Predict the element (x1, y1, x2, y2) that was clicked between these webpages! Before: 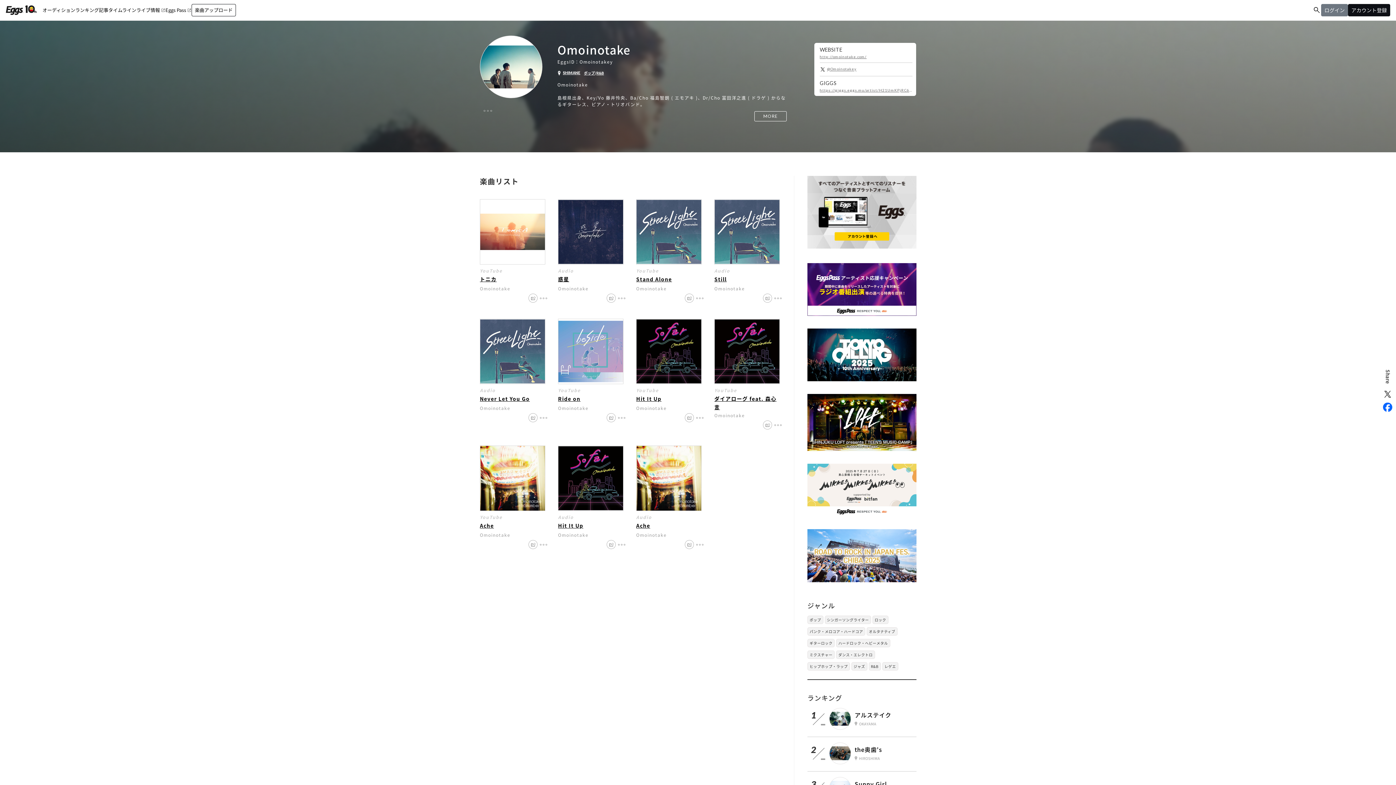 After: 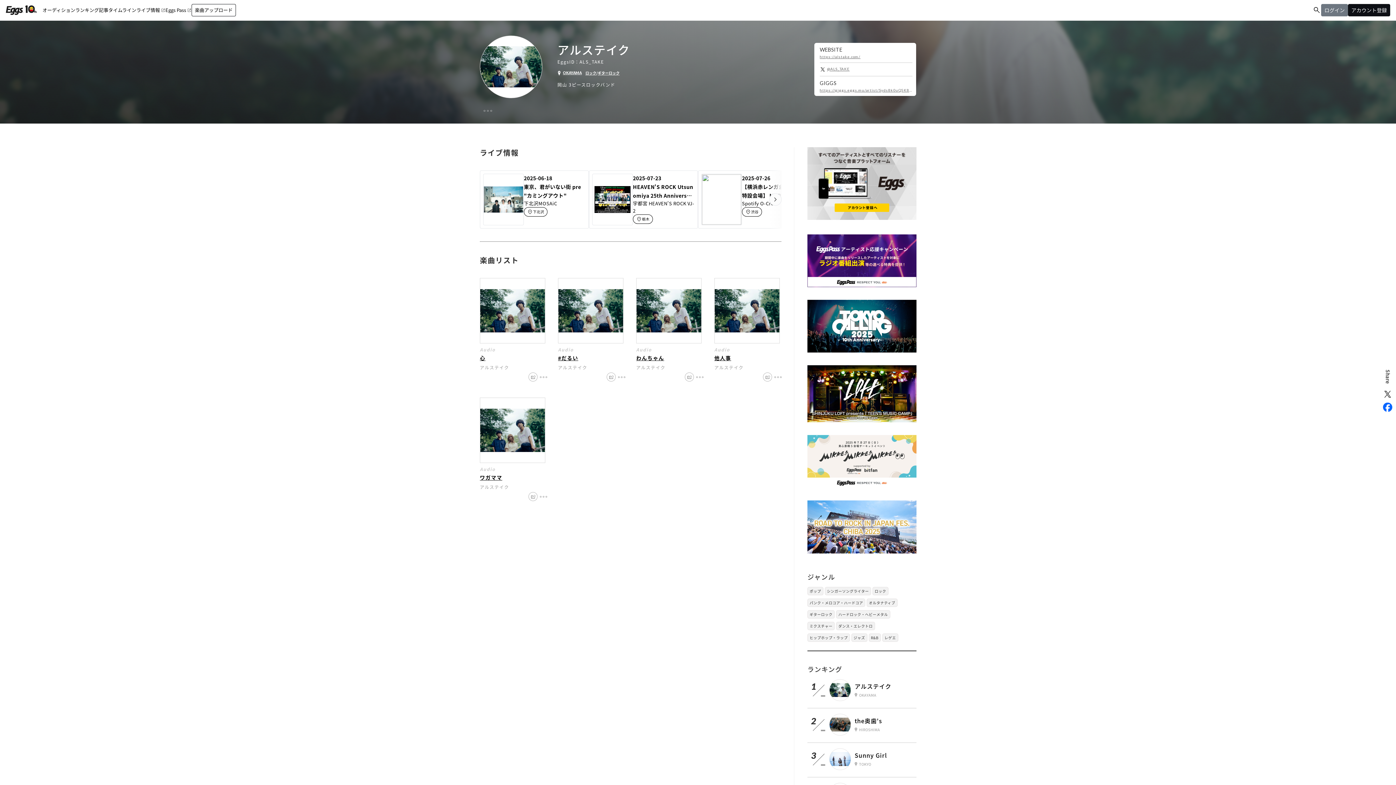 Action: bbox: (829, 714, 851, 721)